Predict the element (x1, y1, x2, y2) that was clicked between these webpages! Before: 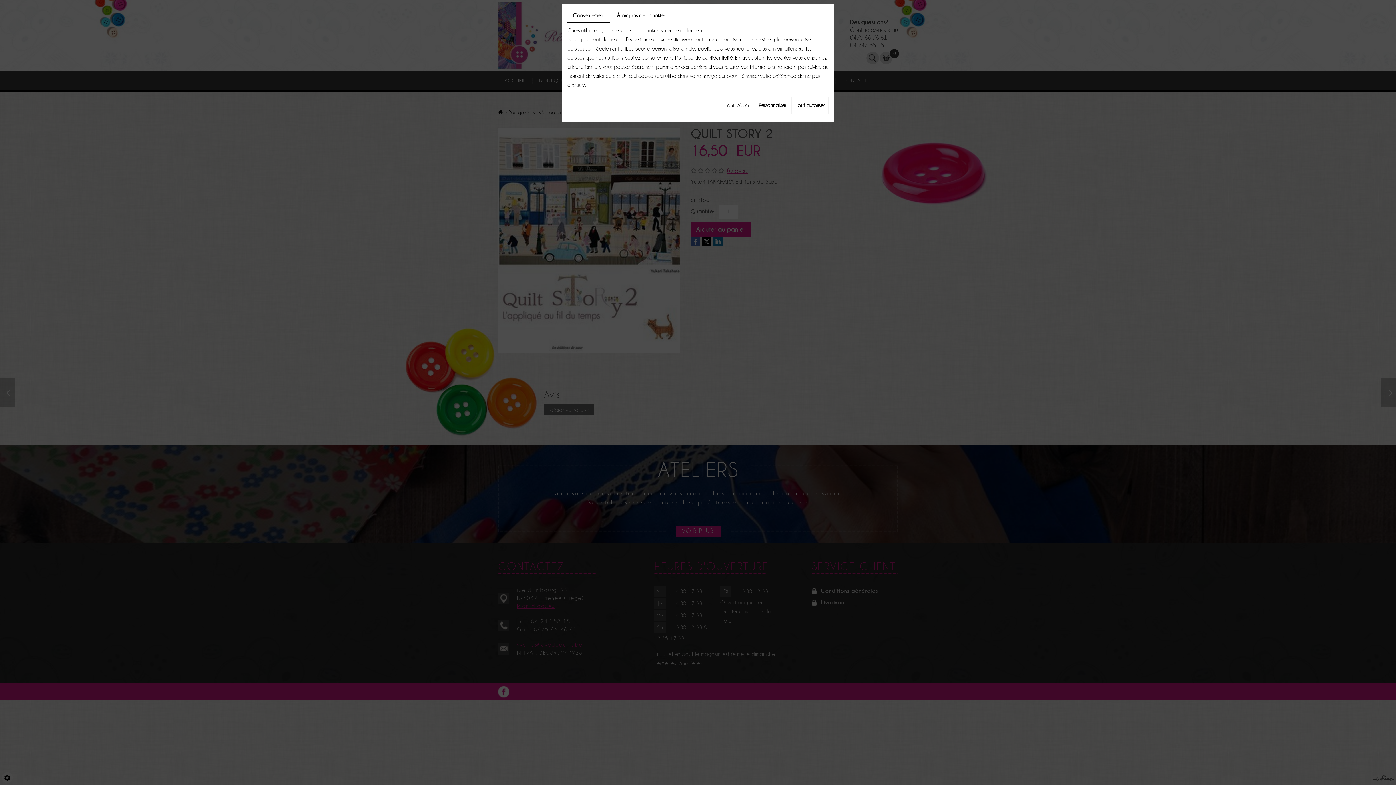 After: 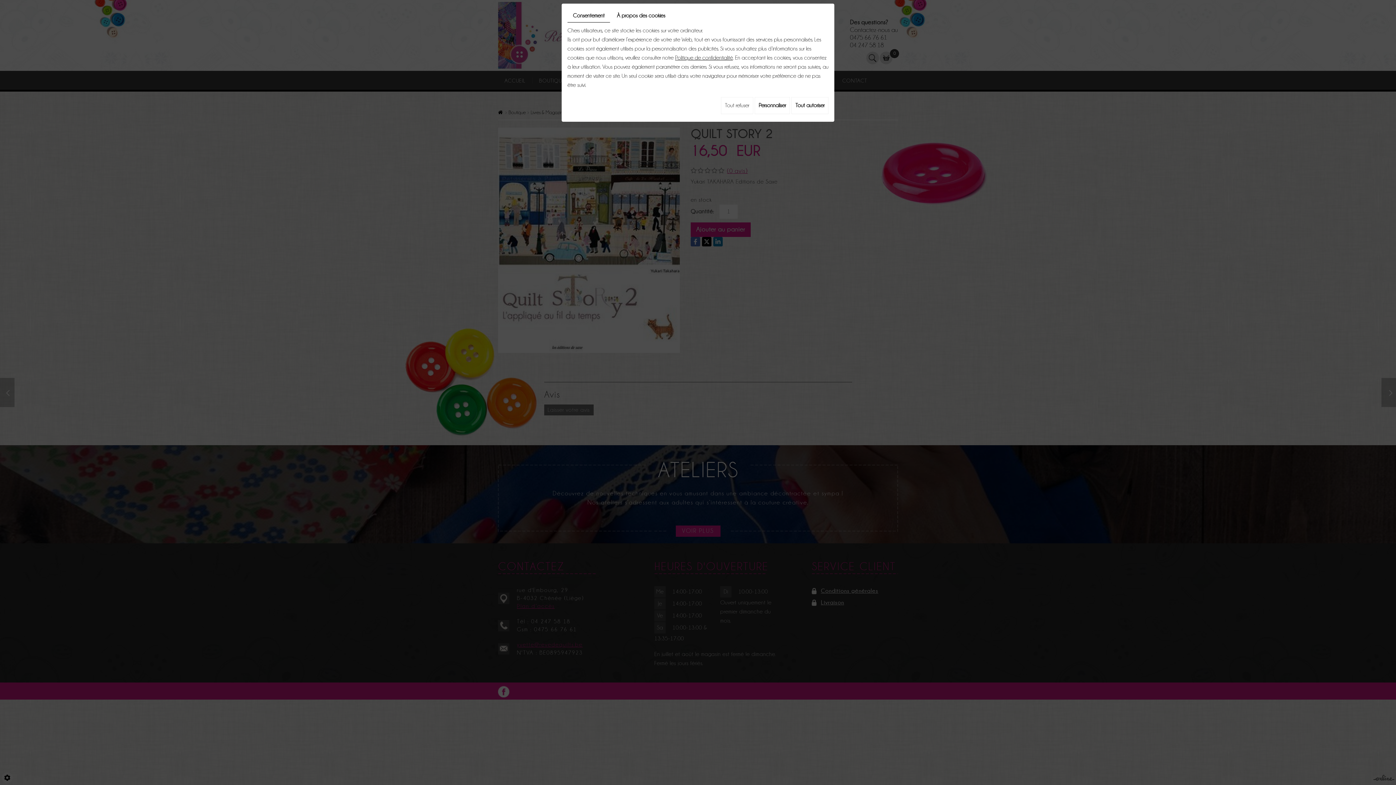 Action: bbox: (567, 9, 610, 22) label: Consentement